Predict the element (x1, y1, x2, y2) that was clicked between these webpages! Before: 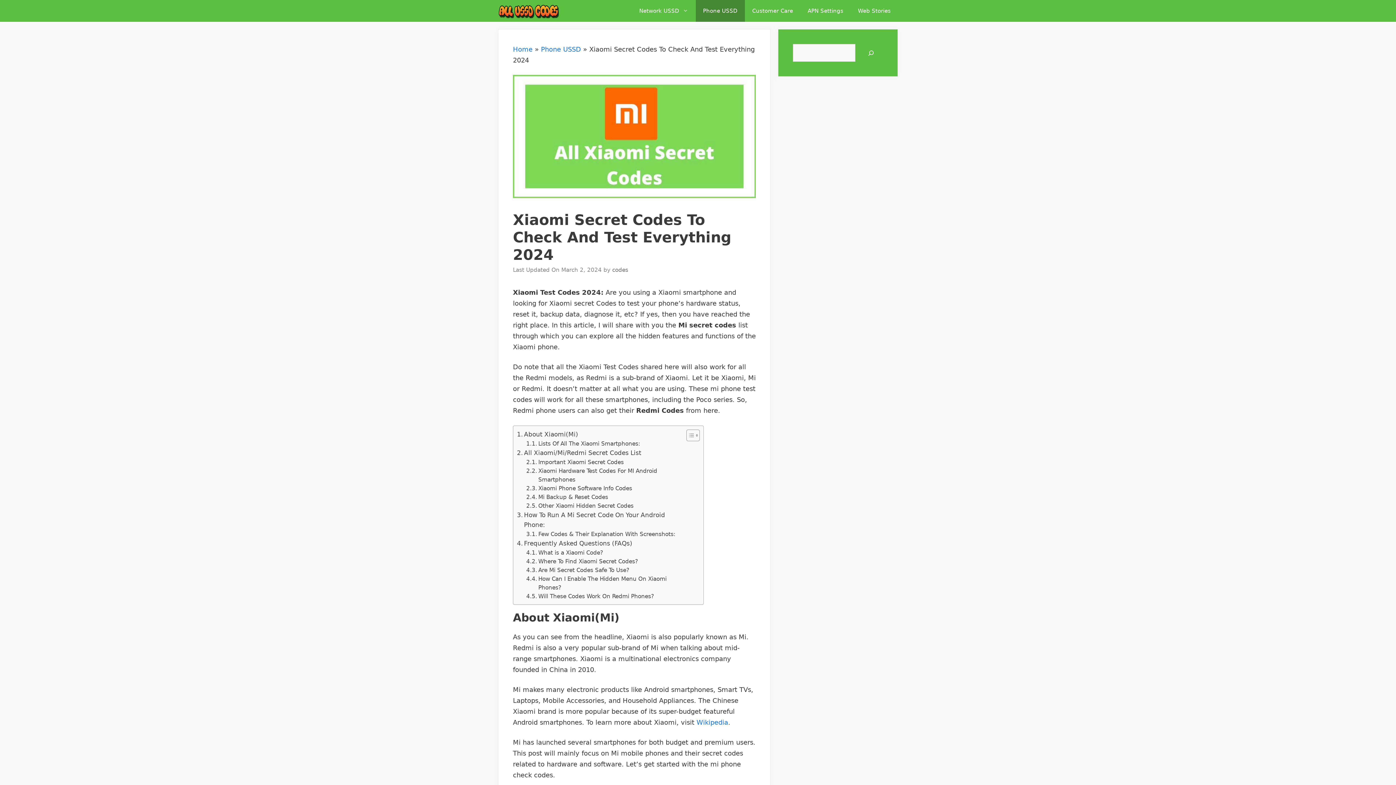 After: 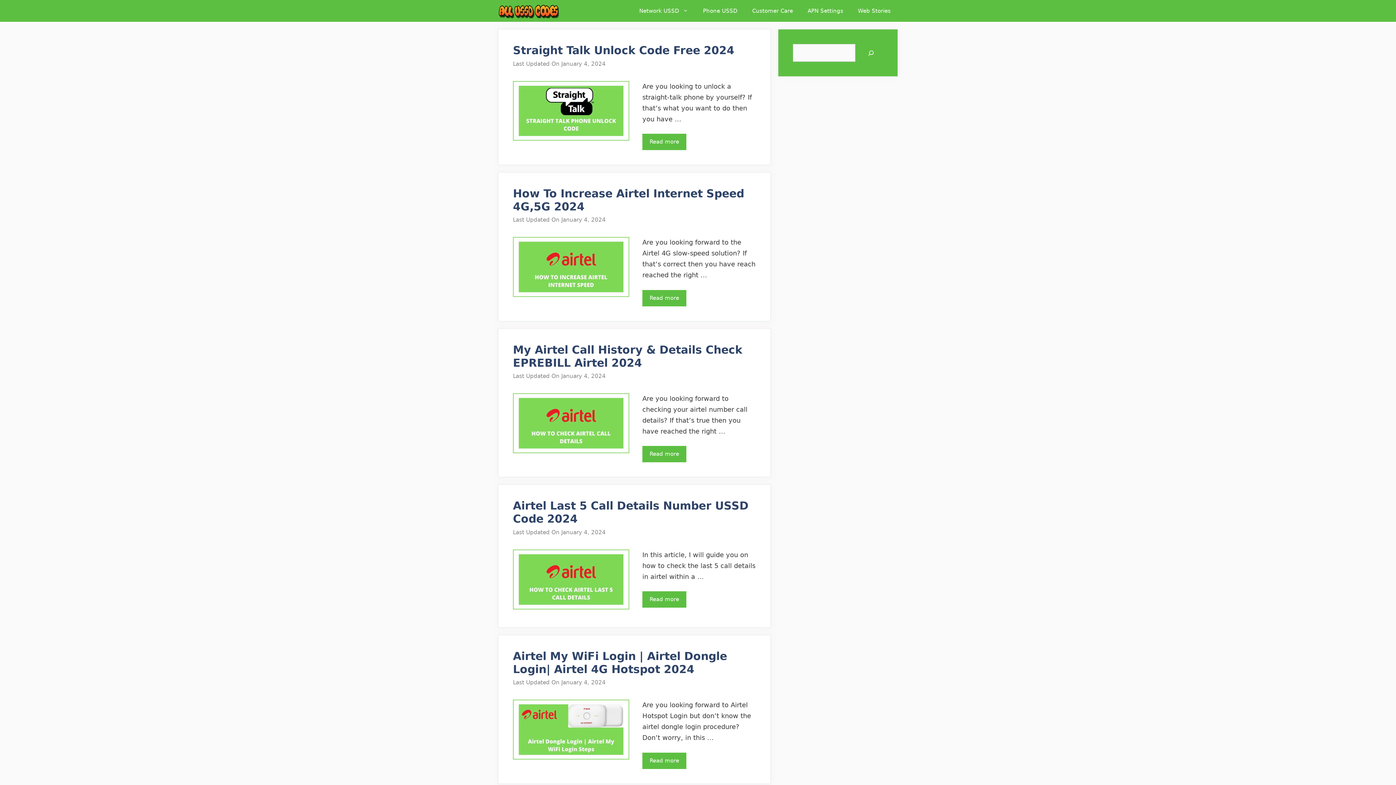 Action: bbox: (498, 0, 562, 21)